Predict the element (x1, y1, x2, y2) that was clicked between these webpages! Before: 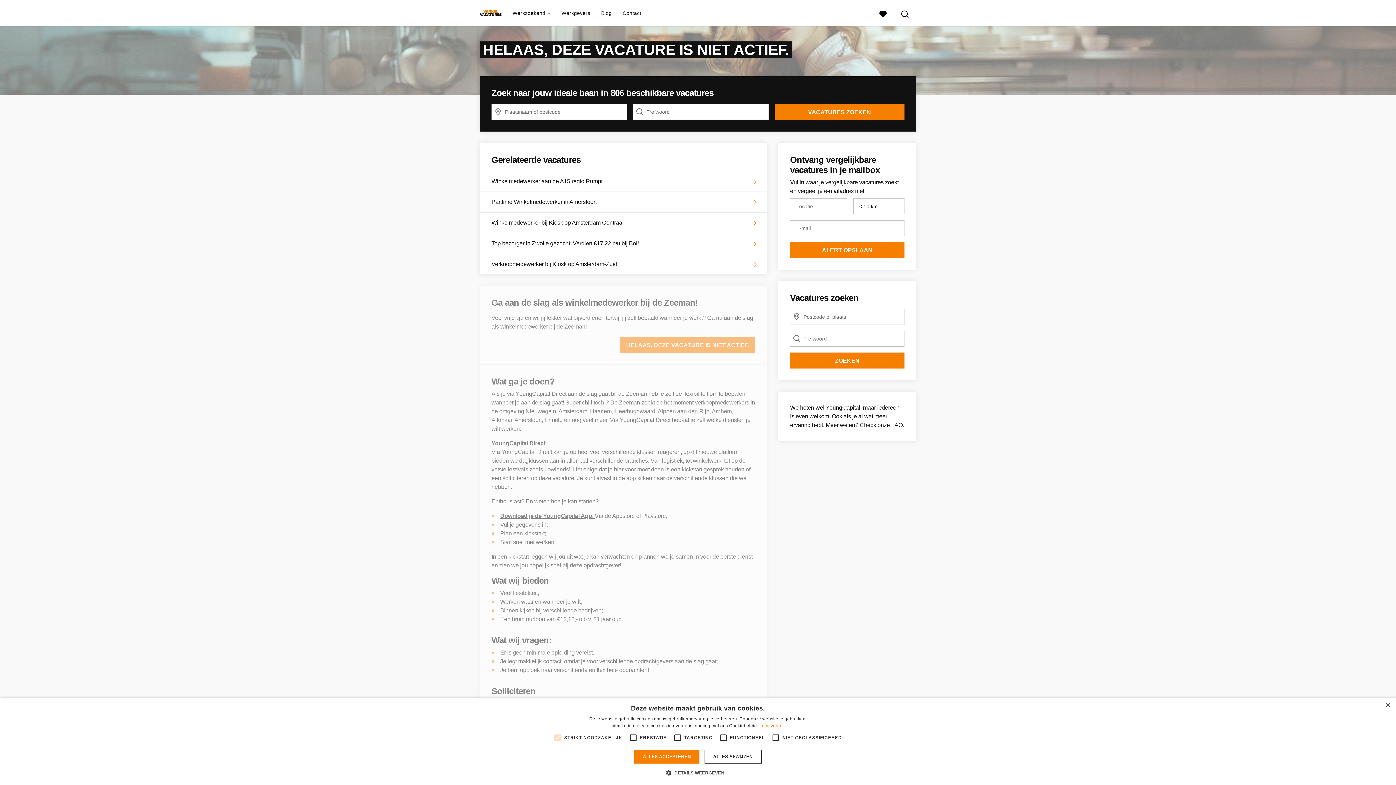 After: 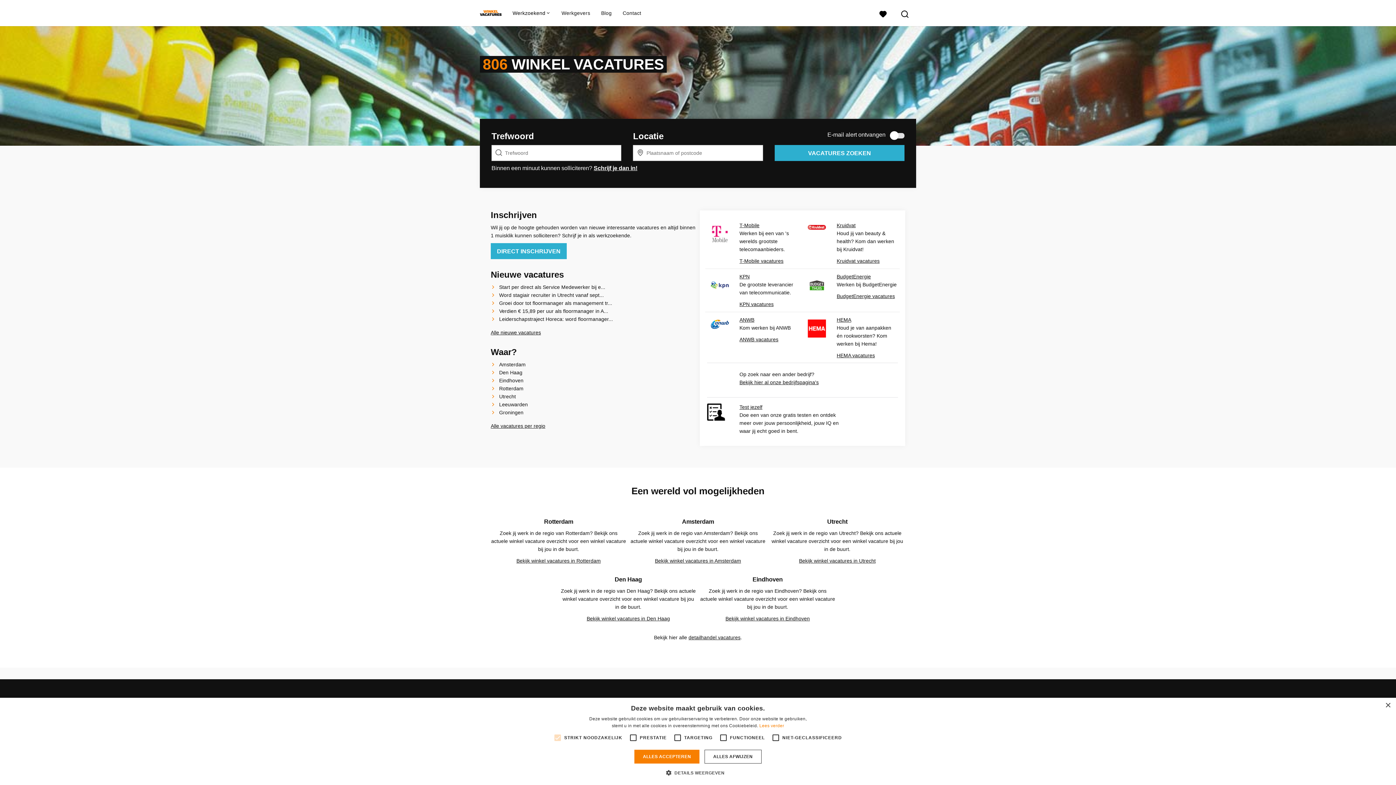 Action: bbox: (480, 10, 501, 15)